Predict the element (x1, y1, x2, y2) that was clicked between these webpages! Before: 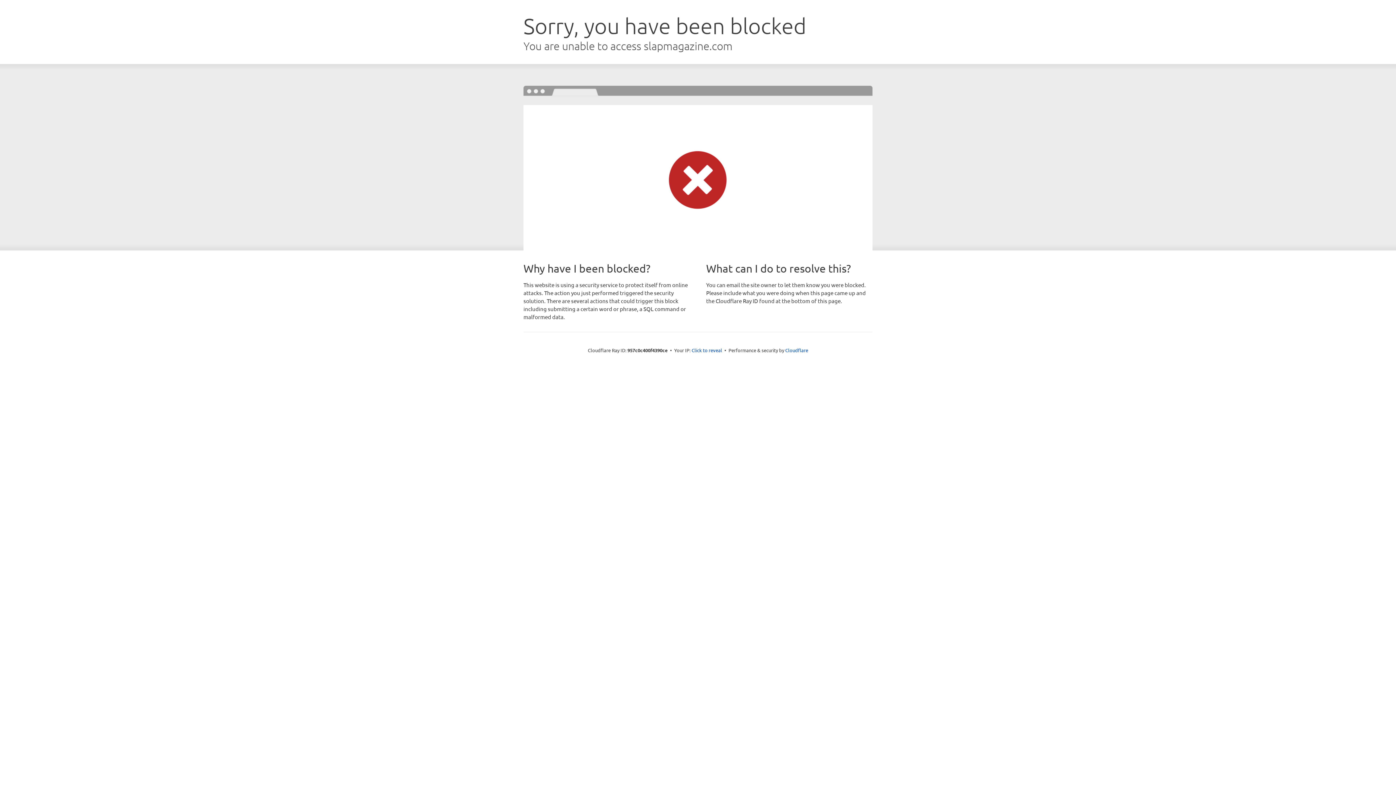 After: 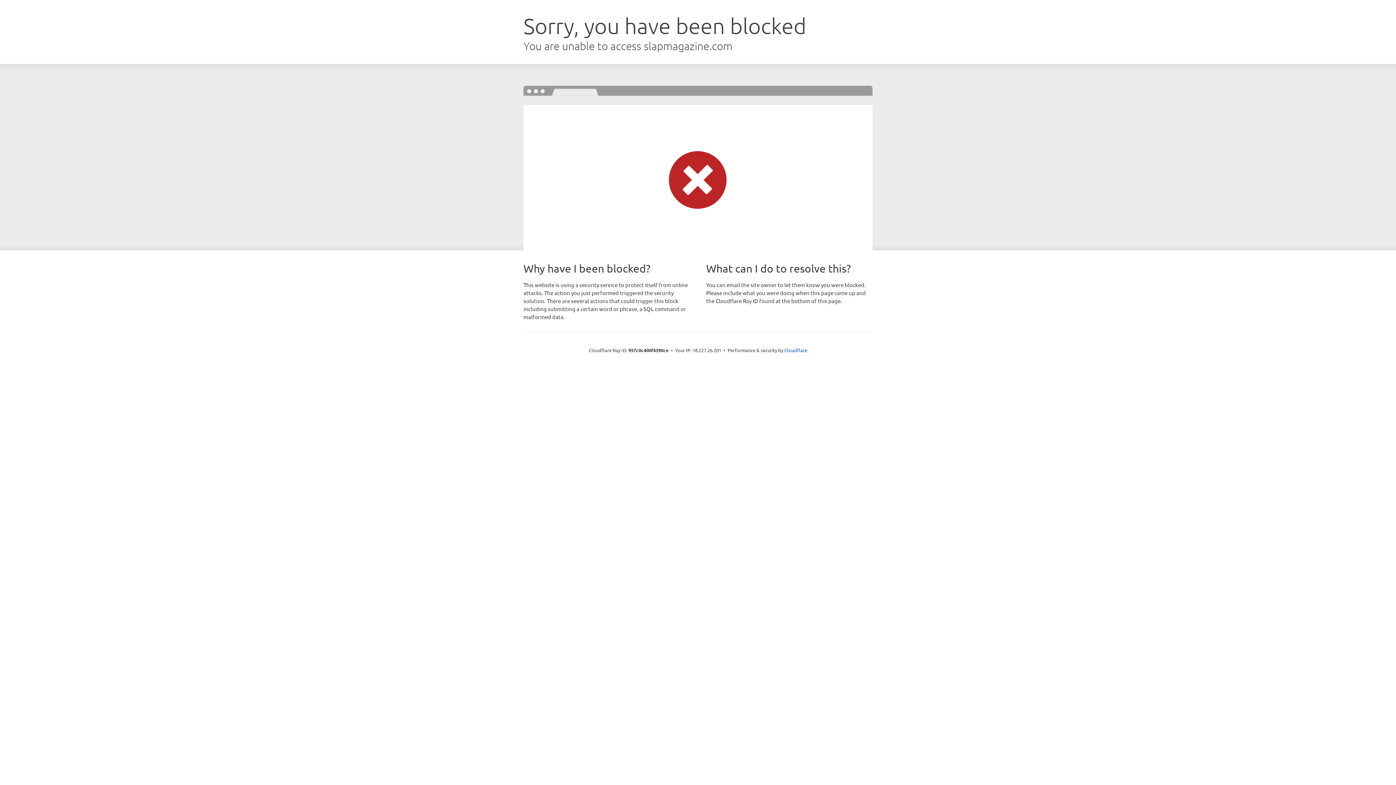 Action: bbox: (691, 346, 722, 353) label: Click to reveal